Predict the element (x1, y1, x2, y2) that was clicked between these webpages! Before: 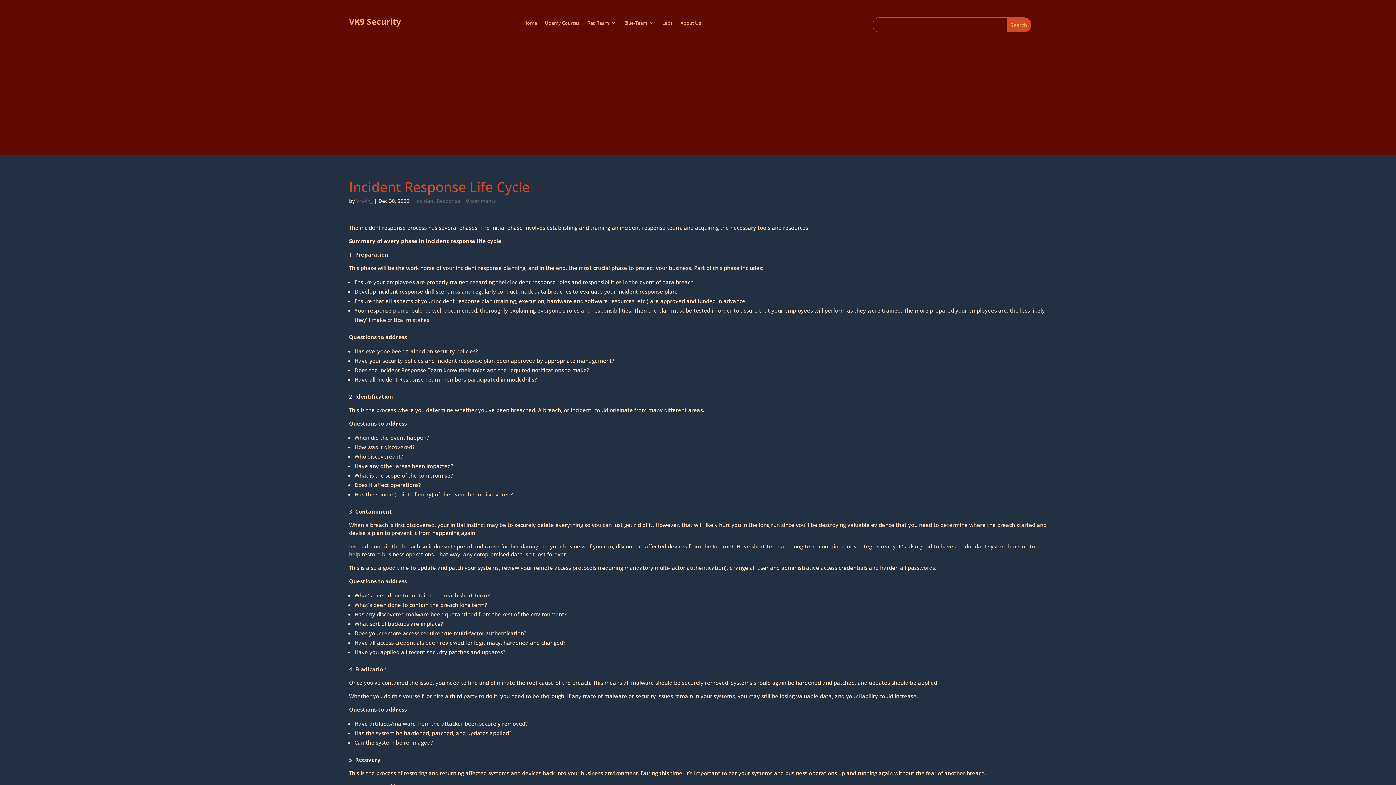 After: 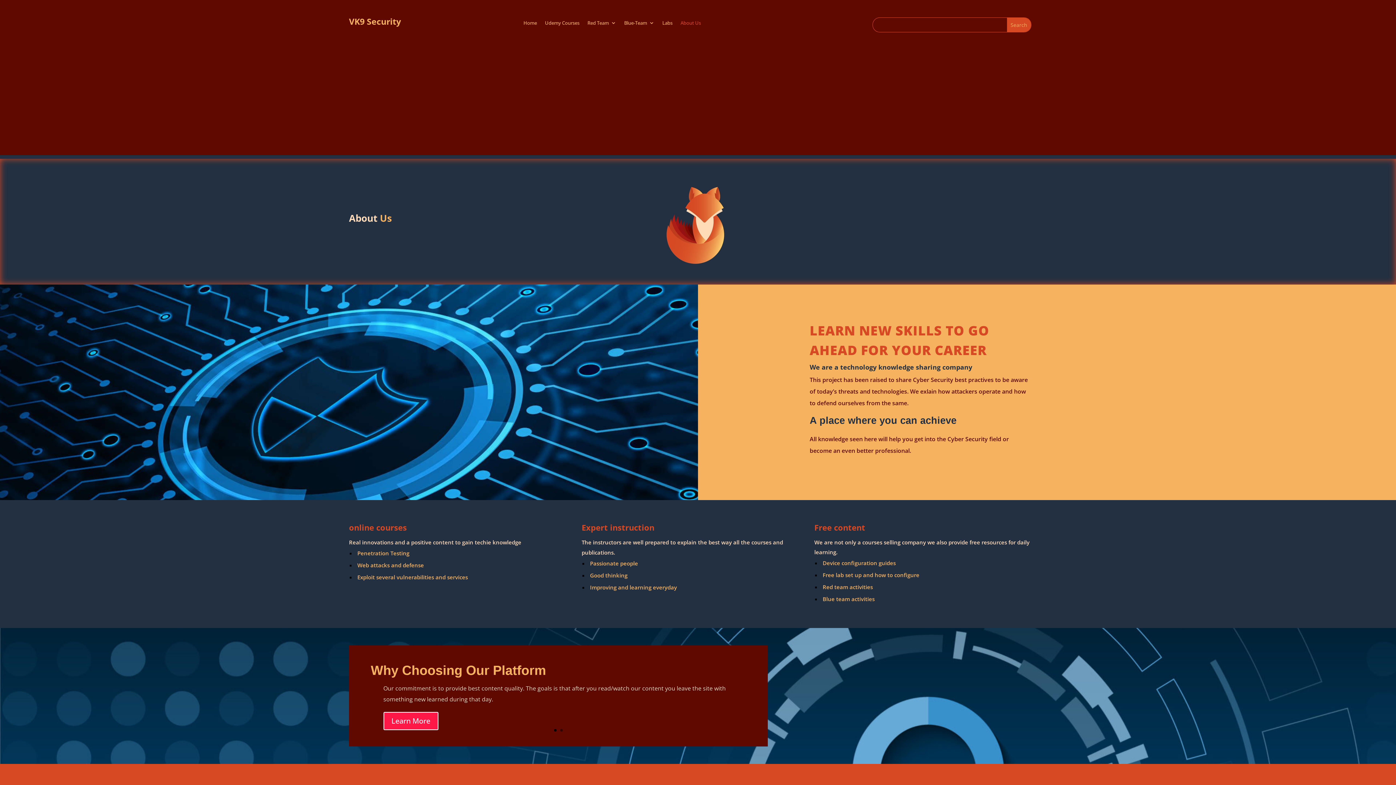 Action: bbox: (680, 20, 701, 28) label: About Us